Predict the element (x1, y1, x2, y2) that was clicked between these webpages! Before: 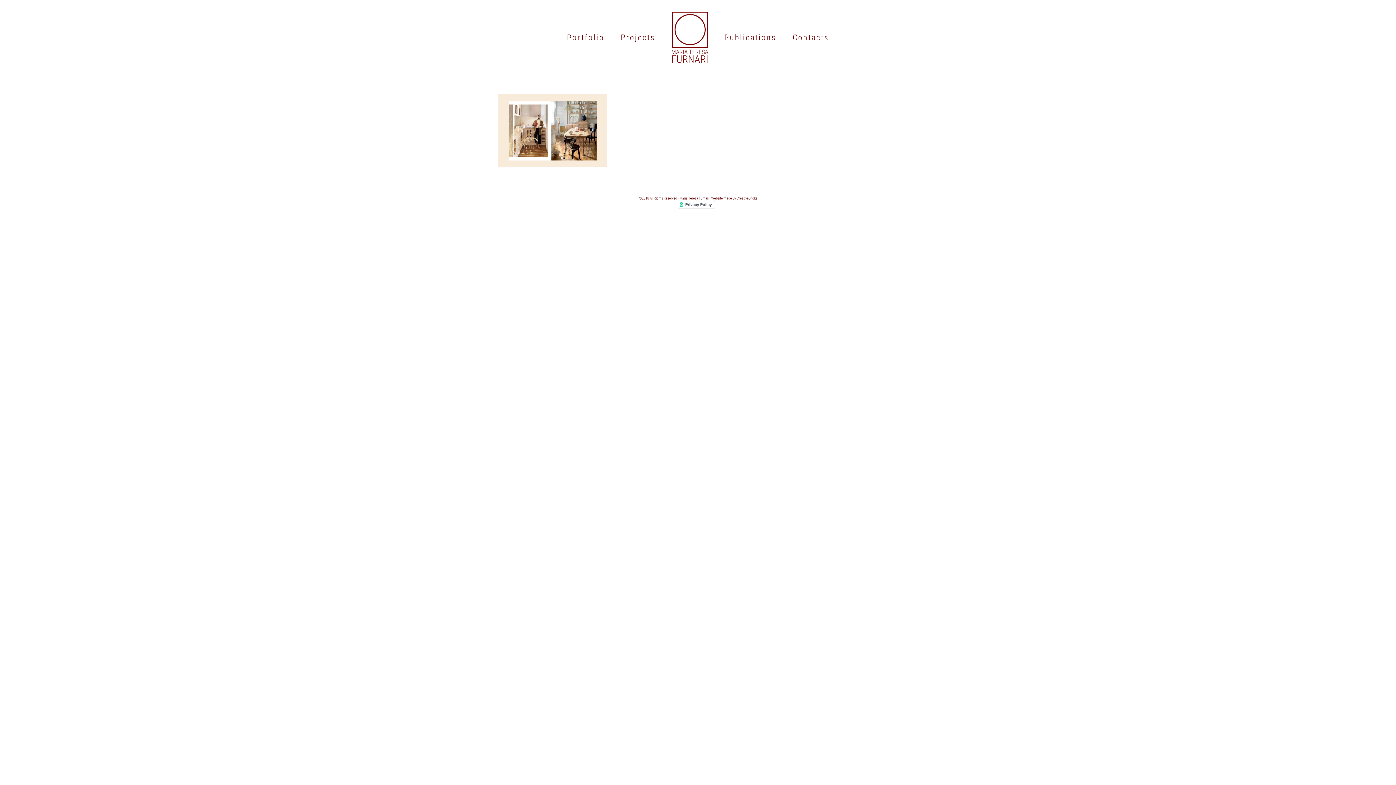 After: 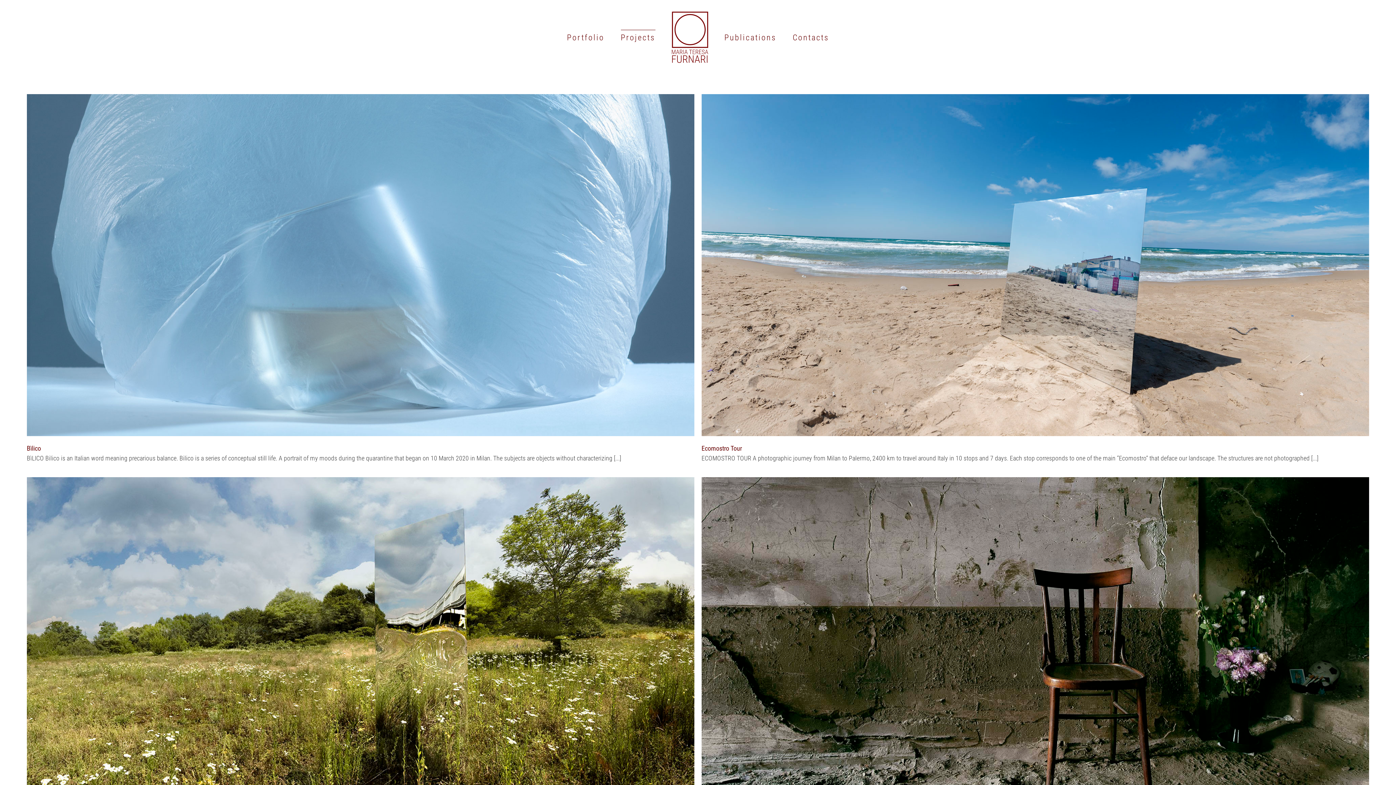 Action: bbox: (620, 29, 655, 44) label: Projects